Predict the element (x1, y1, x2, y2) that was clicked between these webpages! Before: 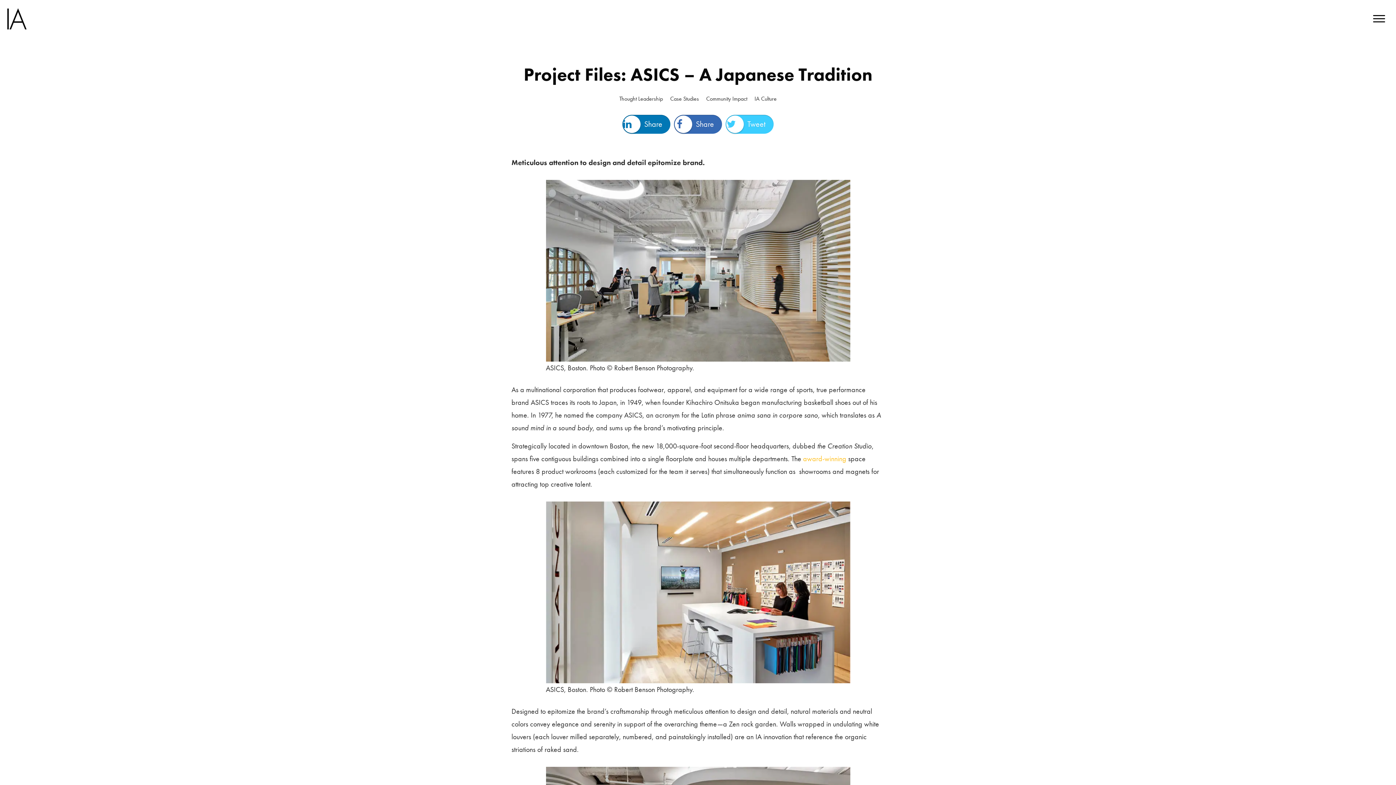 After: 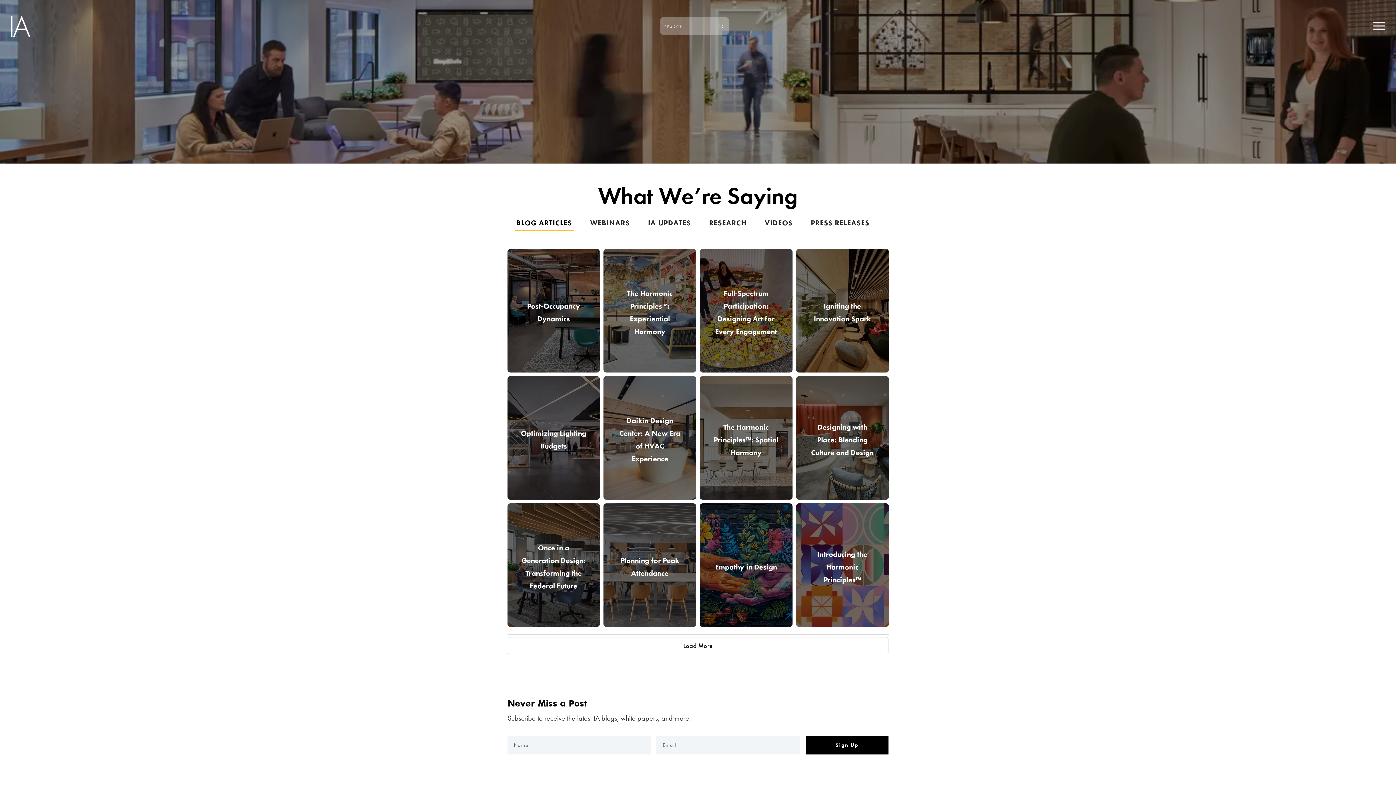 Action: bbox: (670, 93, 699, 104) label: Case Studies